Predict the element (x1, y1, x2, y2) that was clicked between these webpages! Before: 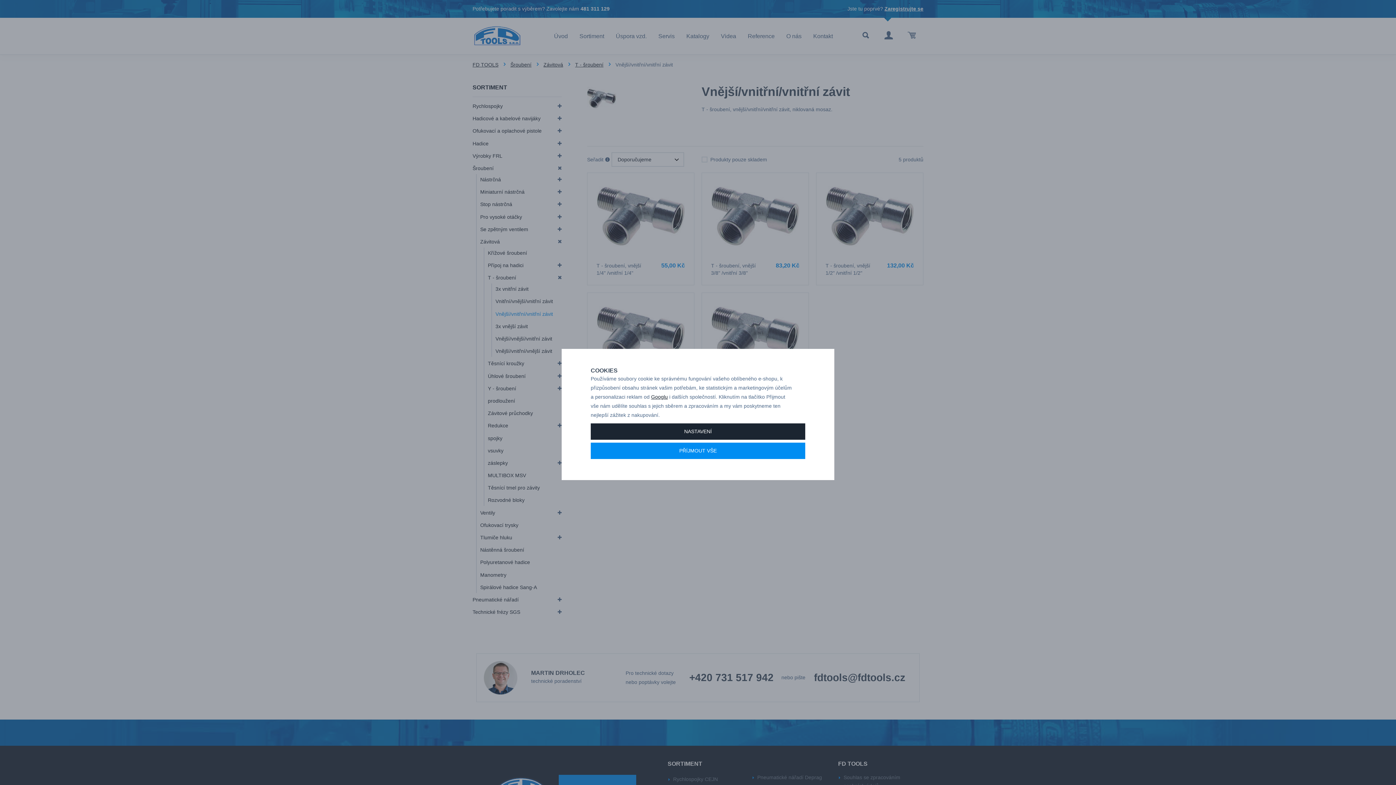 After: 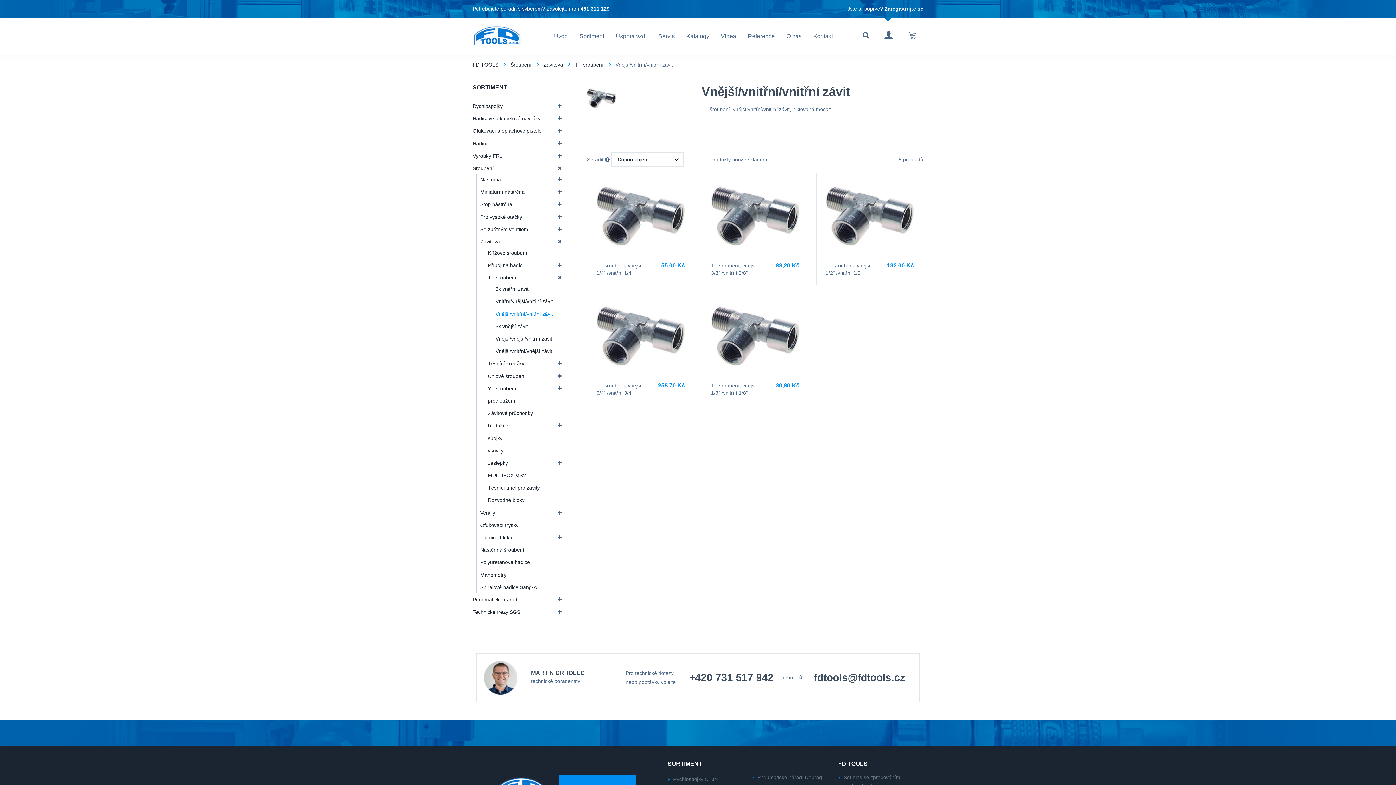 Action: label: PŘÍJMOUT VŠE bbox: (590, 442, 805, 459)